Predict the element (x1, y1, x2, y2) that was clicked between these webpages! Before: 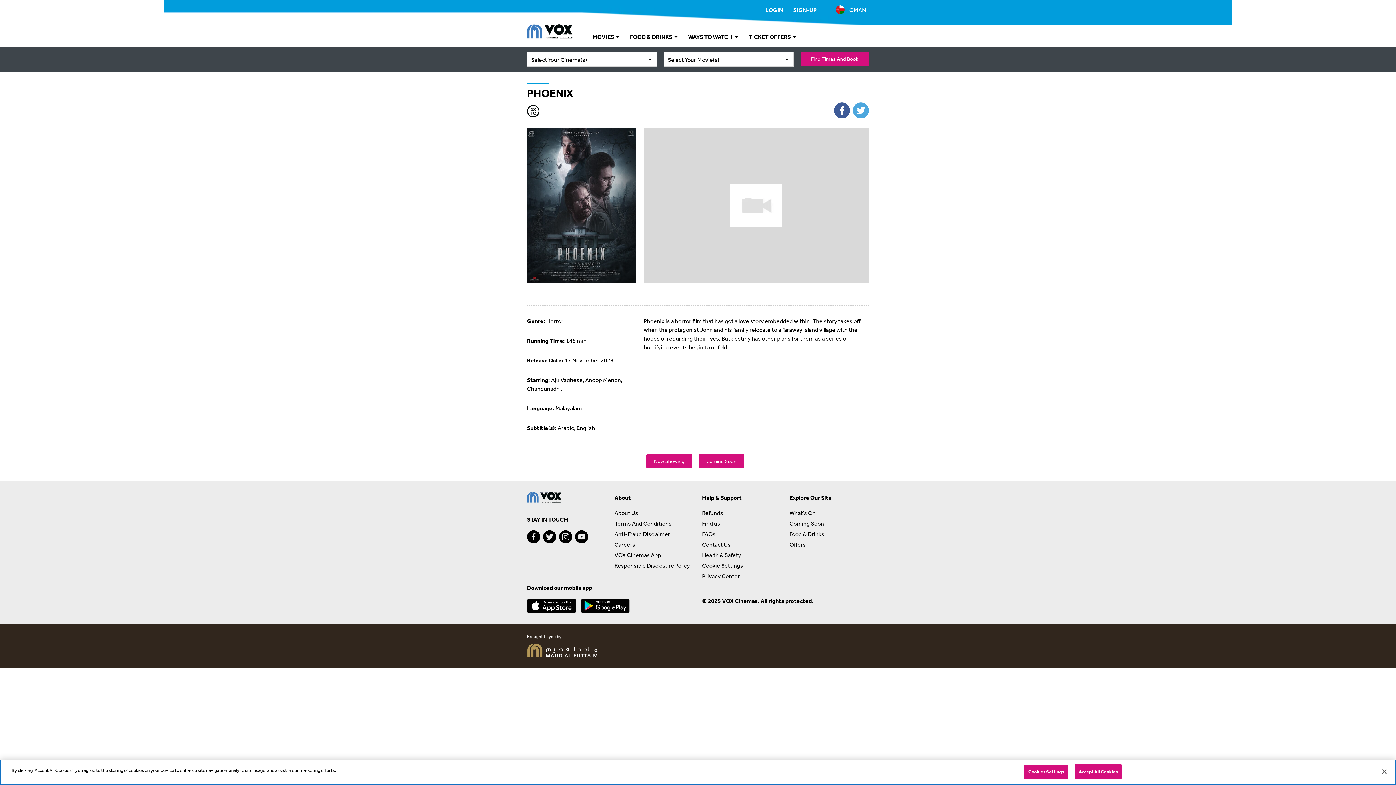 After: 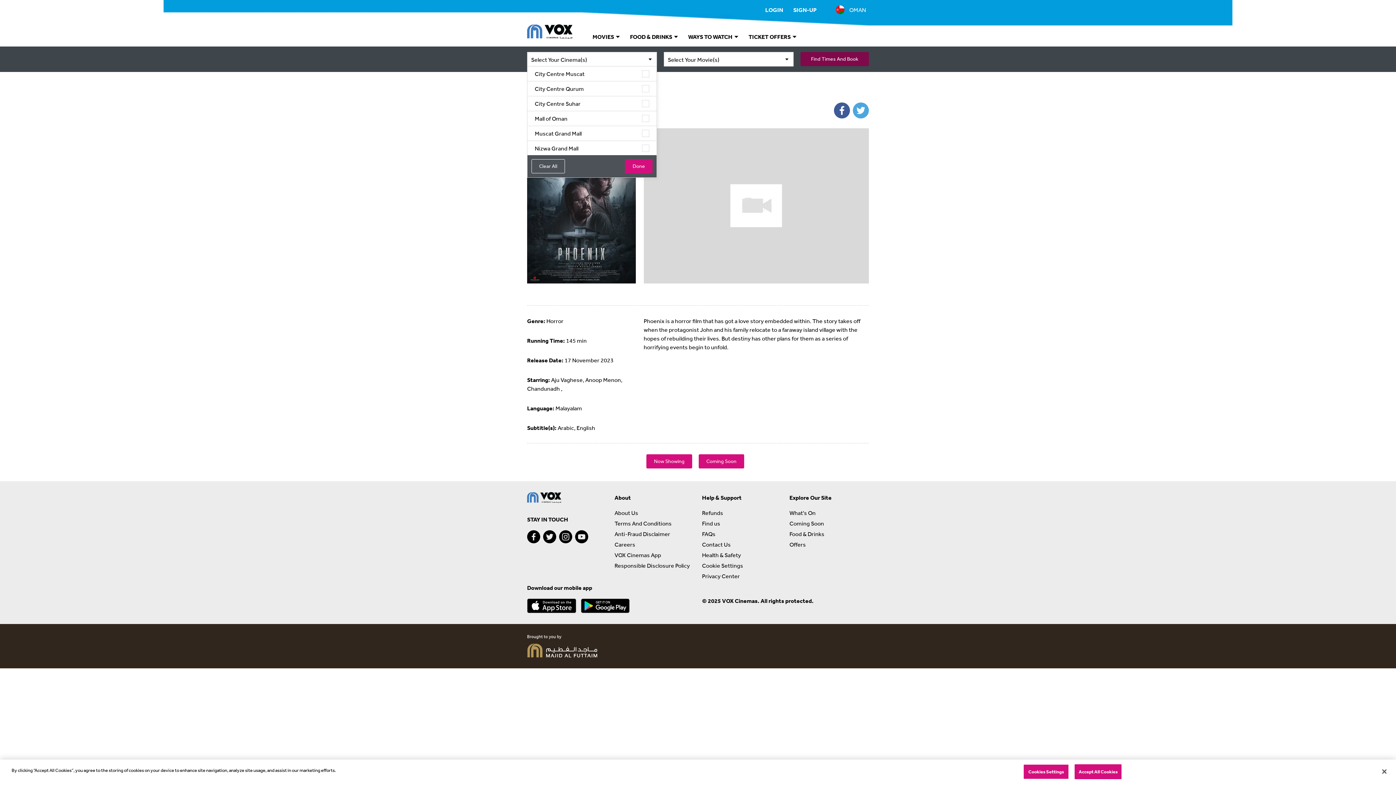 Action: label: Find Times And Book bbox: (800, 52, 869, 66)